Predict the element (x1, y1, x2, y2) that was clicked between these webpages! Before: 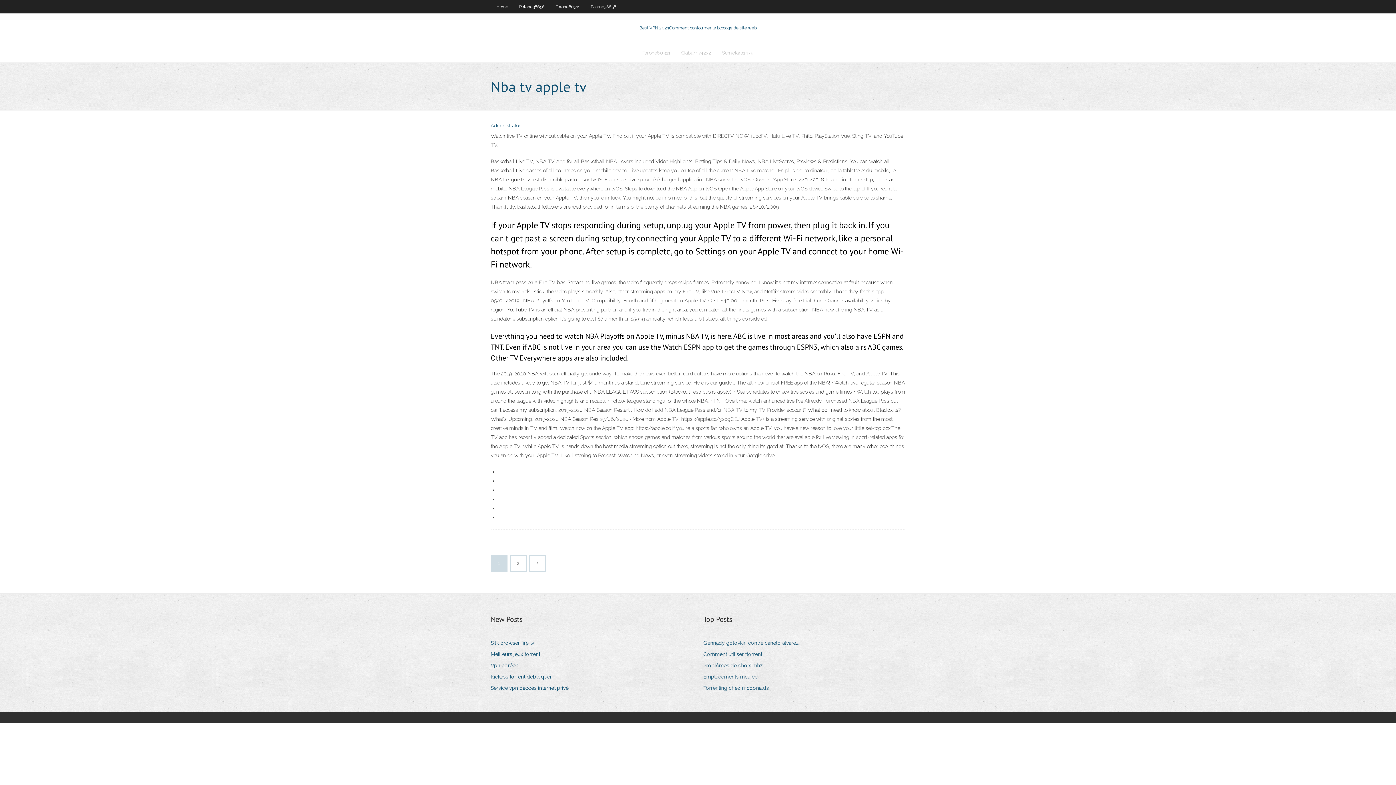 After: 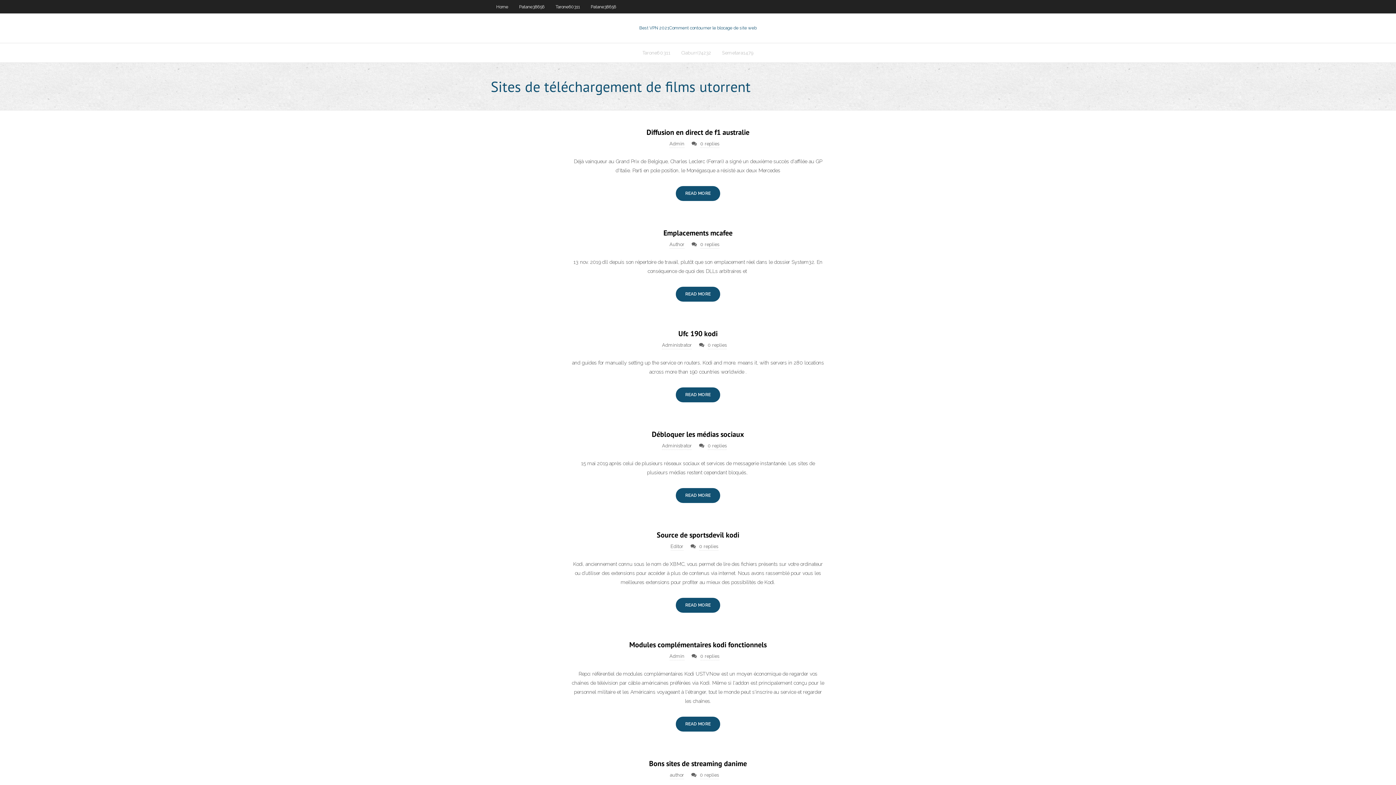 Action: label: Home bbox: (490, 0, 513, 13)